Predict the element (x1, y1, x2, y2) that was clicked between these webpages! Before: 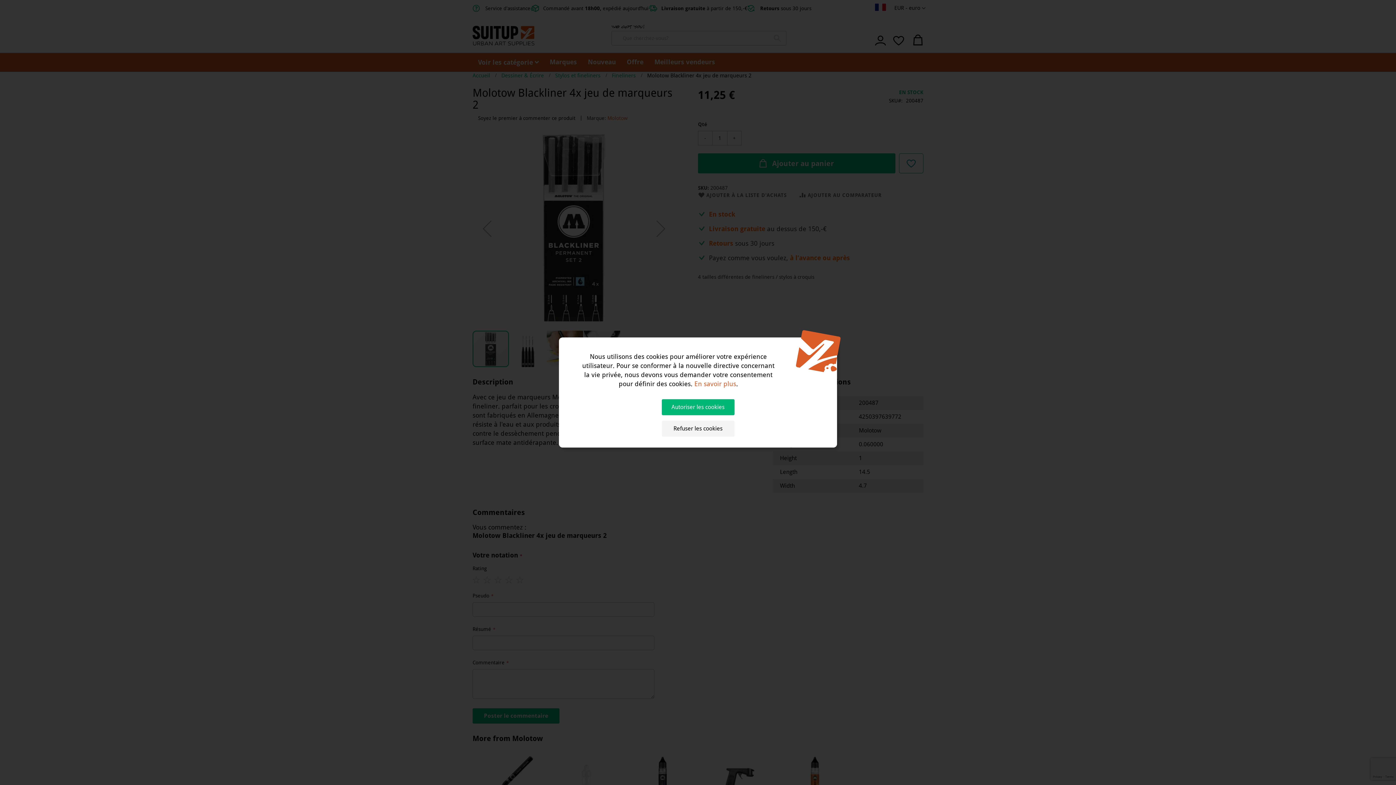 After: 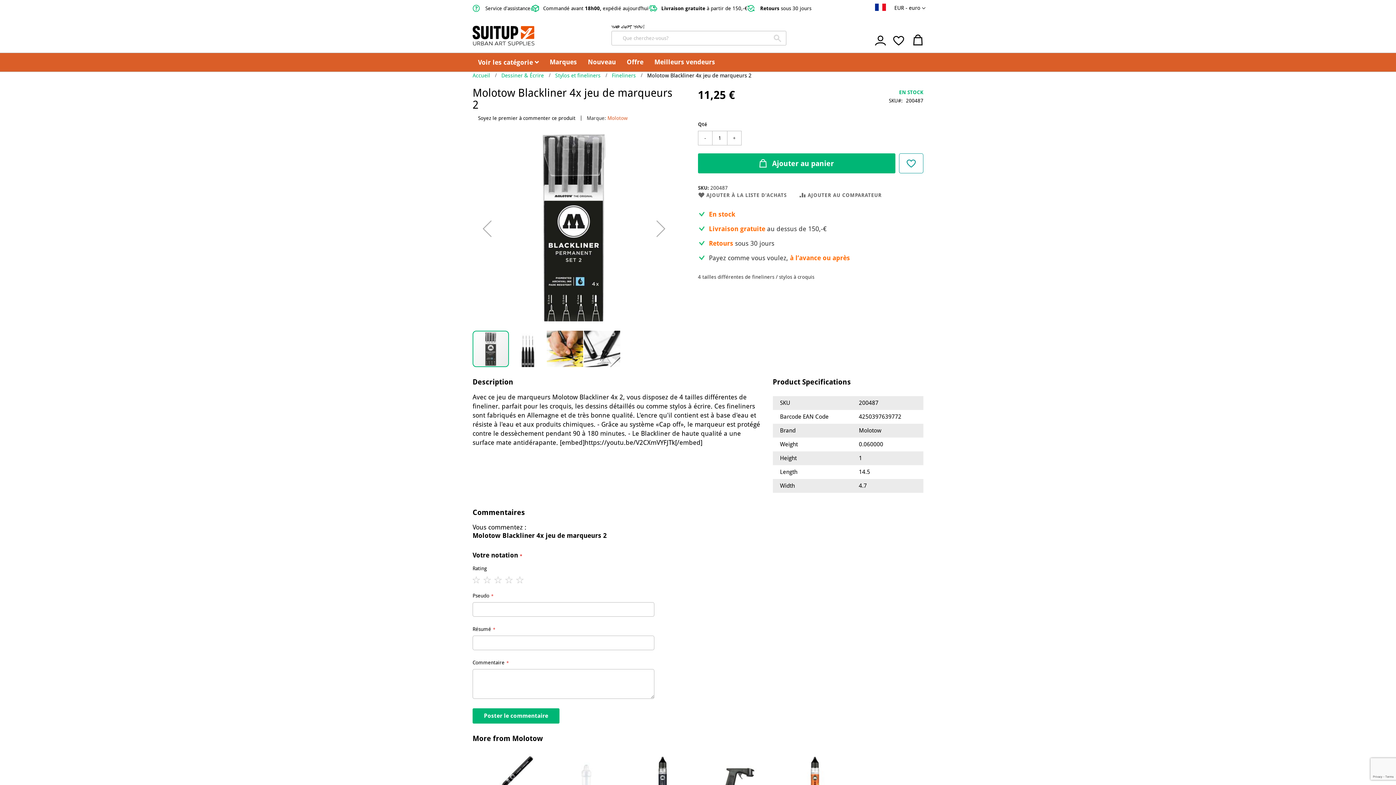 Action: bbox: (661, 420, 734, 436) label: Refuser les cookies